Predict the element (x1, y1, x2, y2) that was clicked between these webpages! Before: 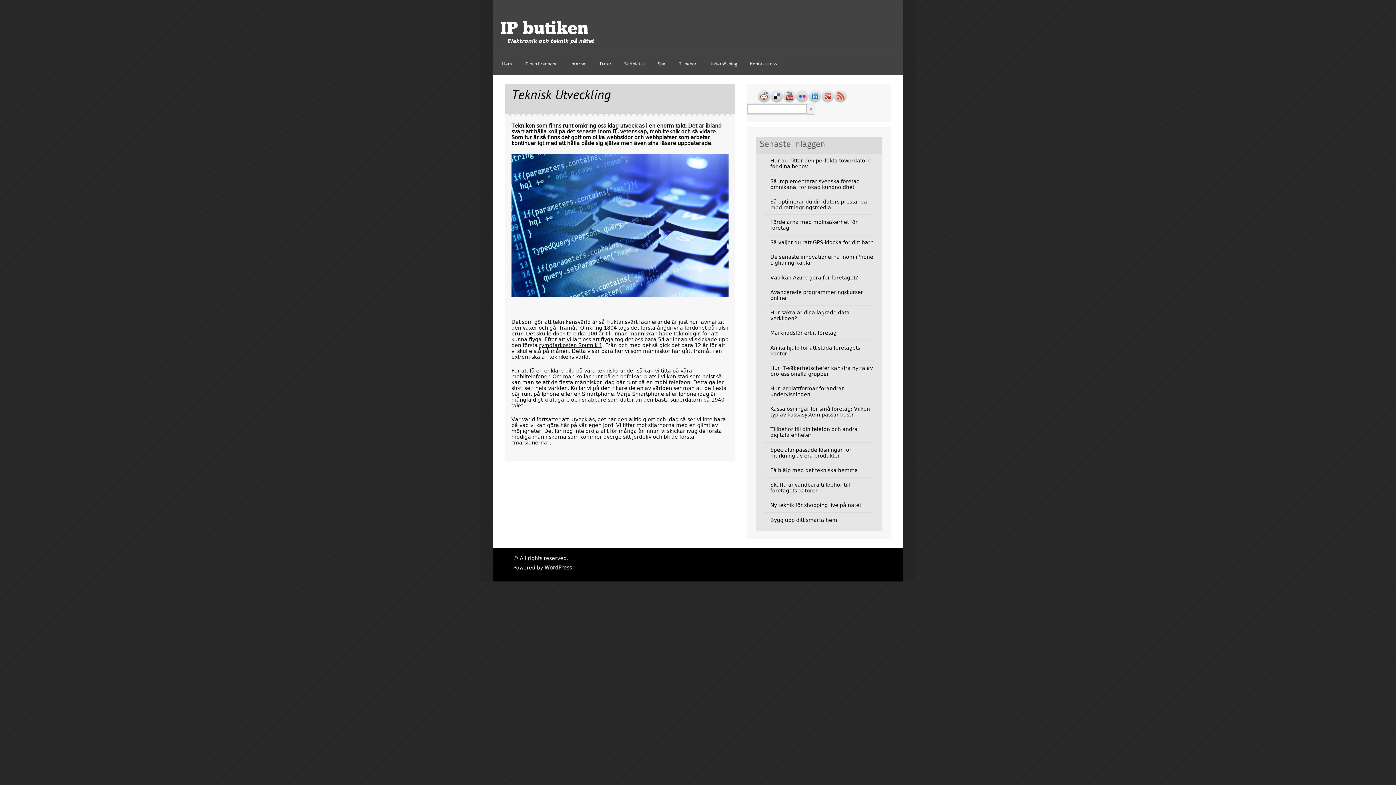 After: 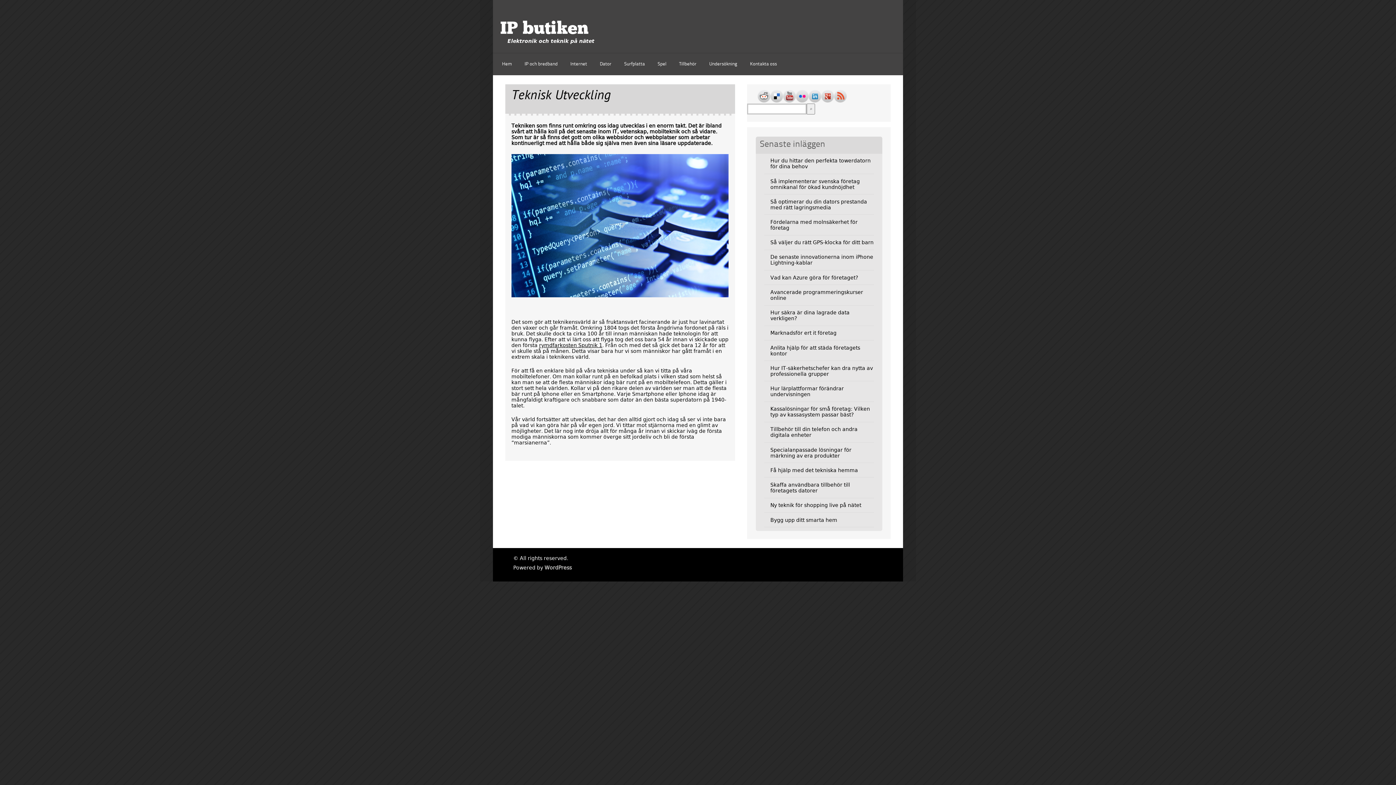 Action: bbox: (770, 97, 783, 103)